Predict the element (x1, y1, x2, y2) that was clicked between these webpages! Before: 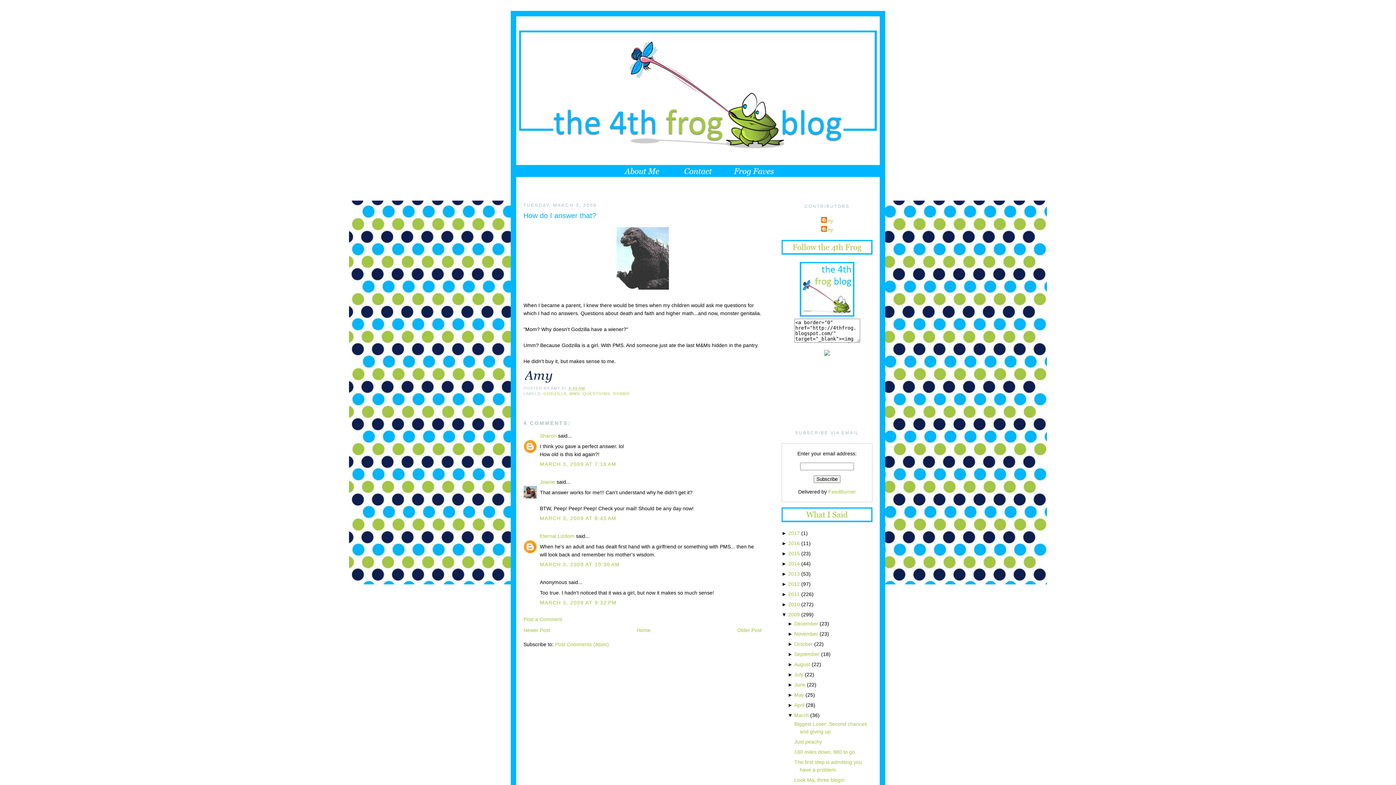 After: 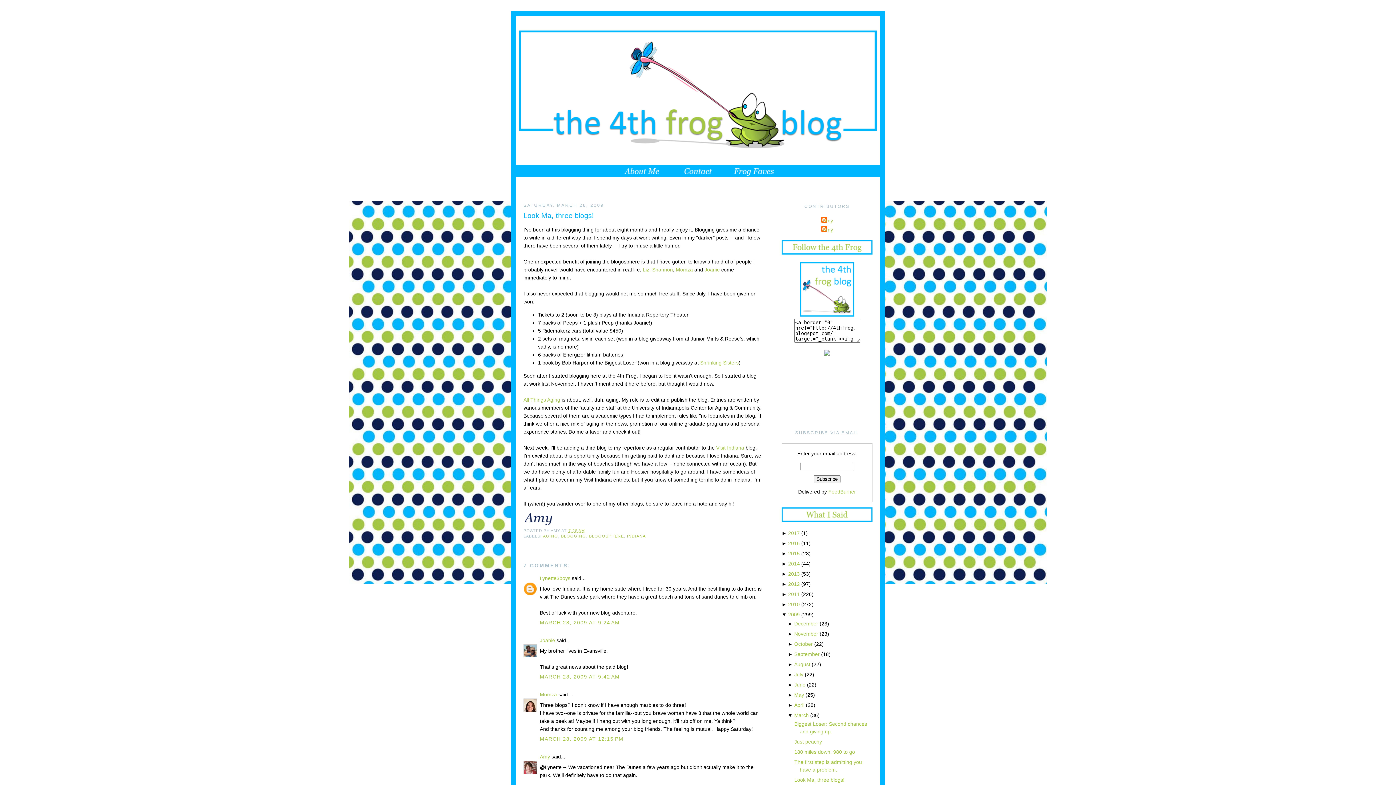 Action: bbox: (794, 777, 844, 783) label: Look Ma, three blogs!